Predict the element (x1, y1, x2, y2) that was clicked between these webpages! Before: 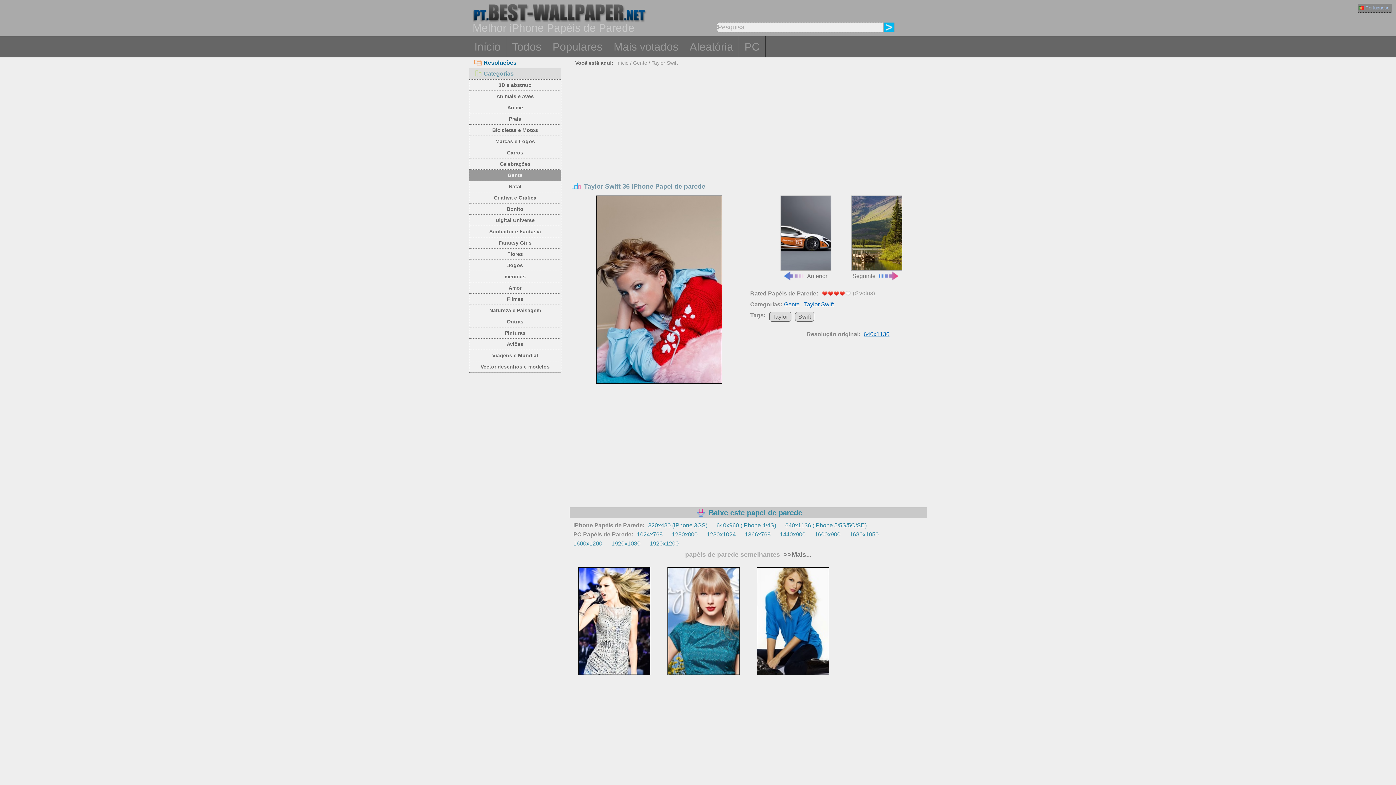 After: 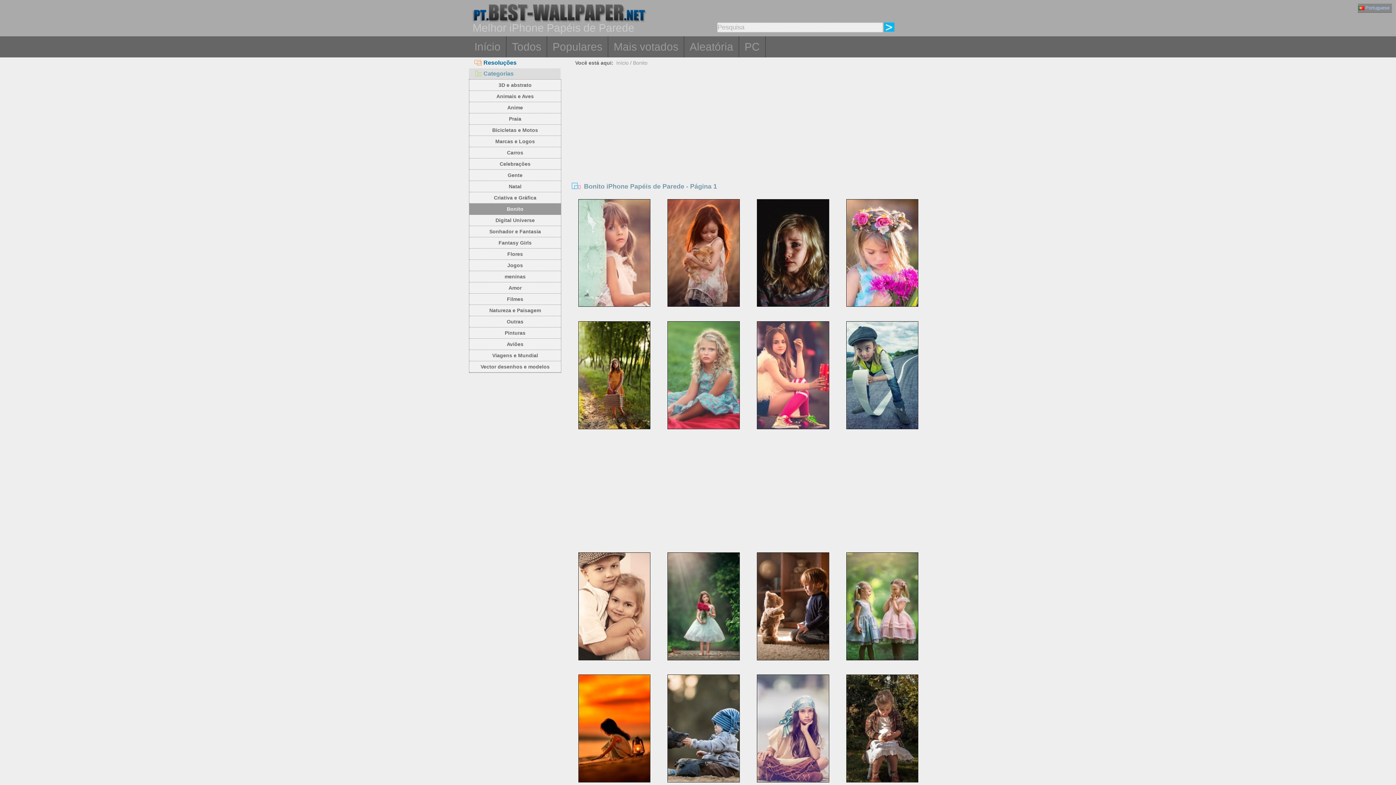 Action: bbox: (469, 203, 561, 214) label: Bonito